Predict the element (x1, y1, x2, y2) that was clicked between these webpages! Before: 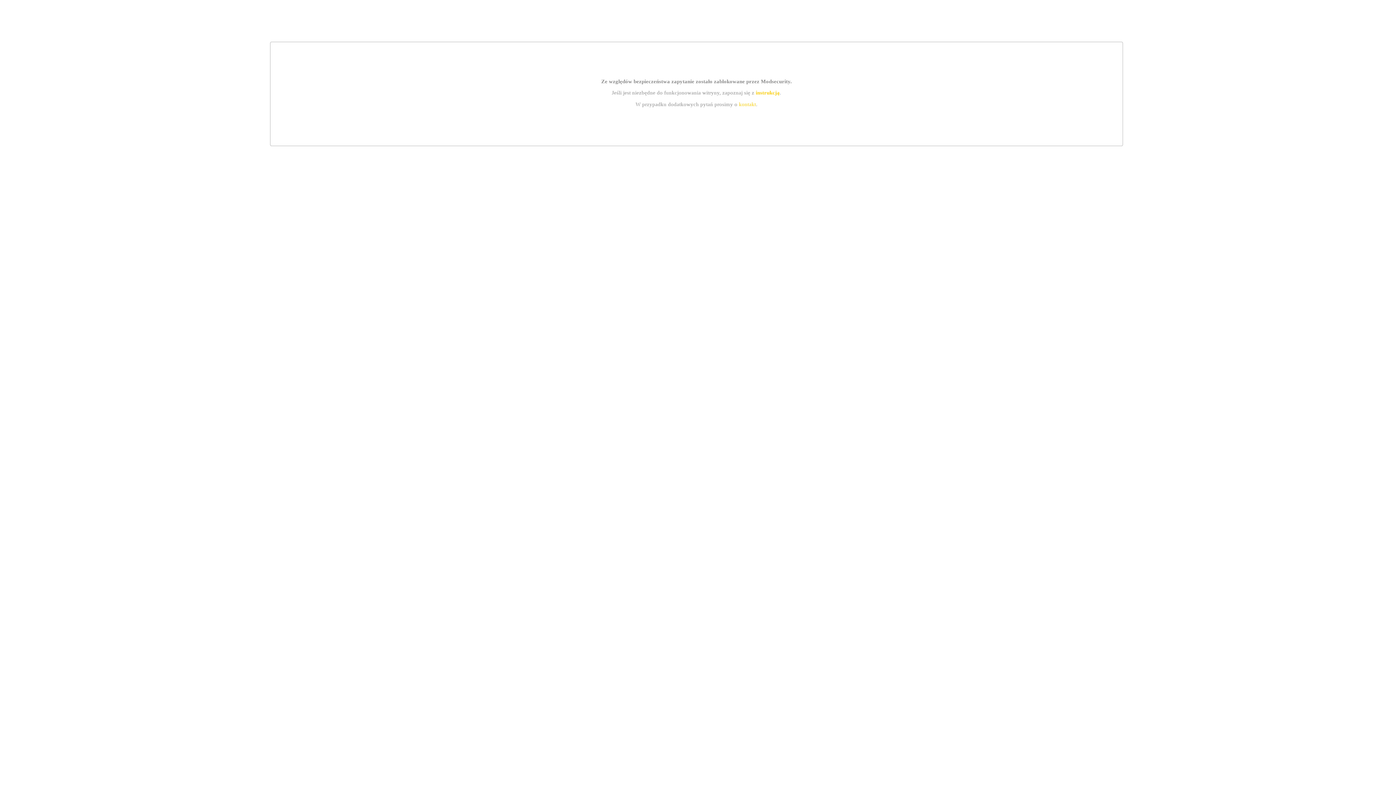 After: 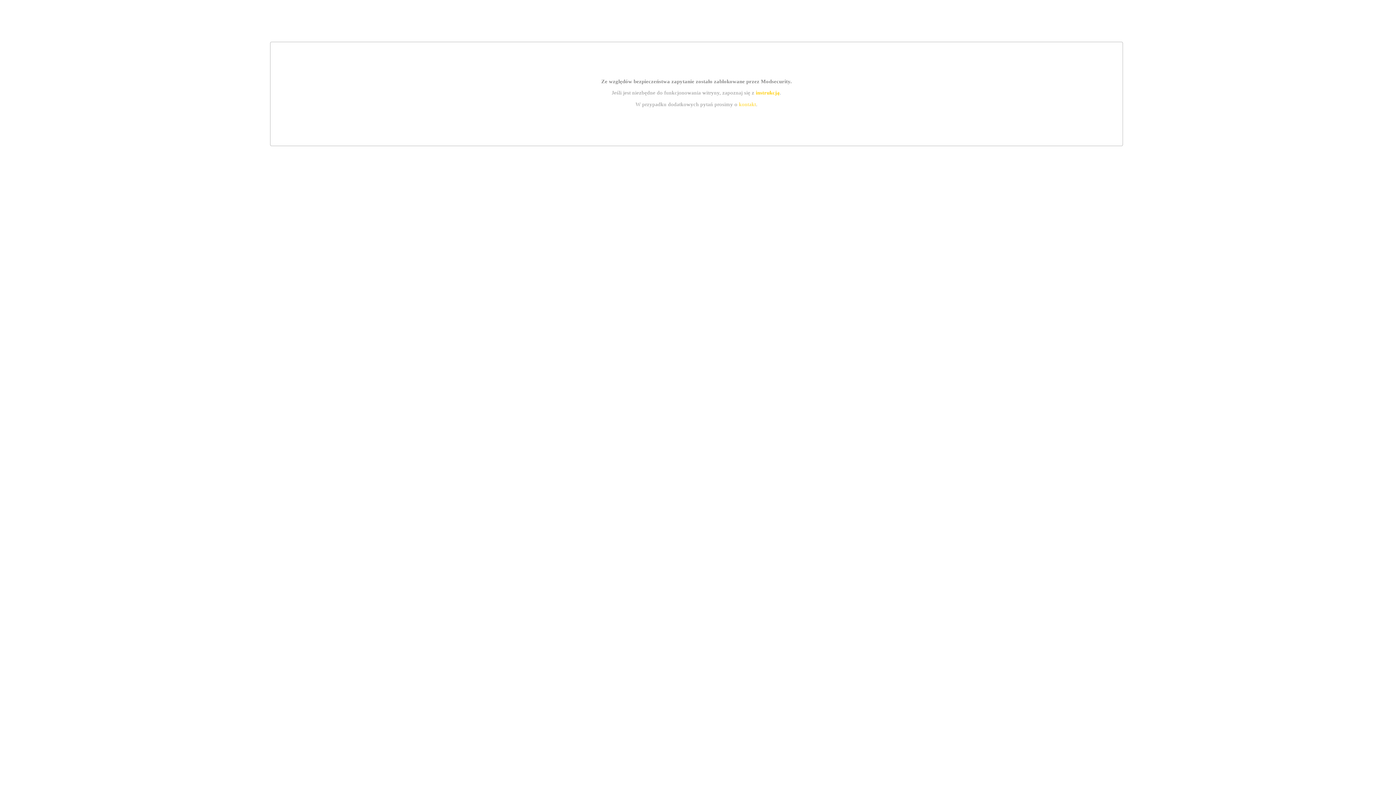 Action: bbox: (755, 89, 779, 95) label: instrukcją